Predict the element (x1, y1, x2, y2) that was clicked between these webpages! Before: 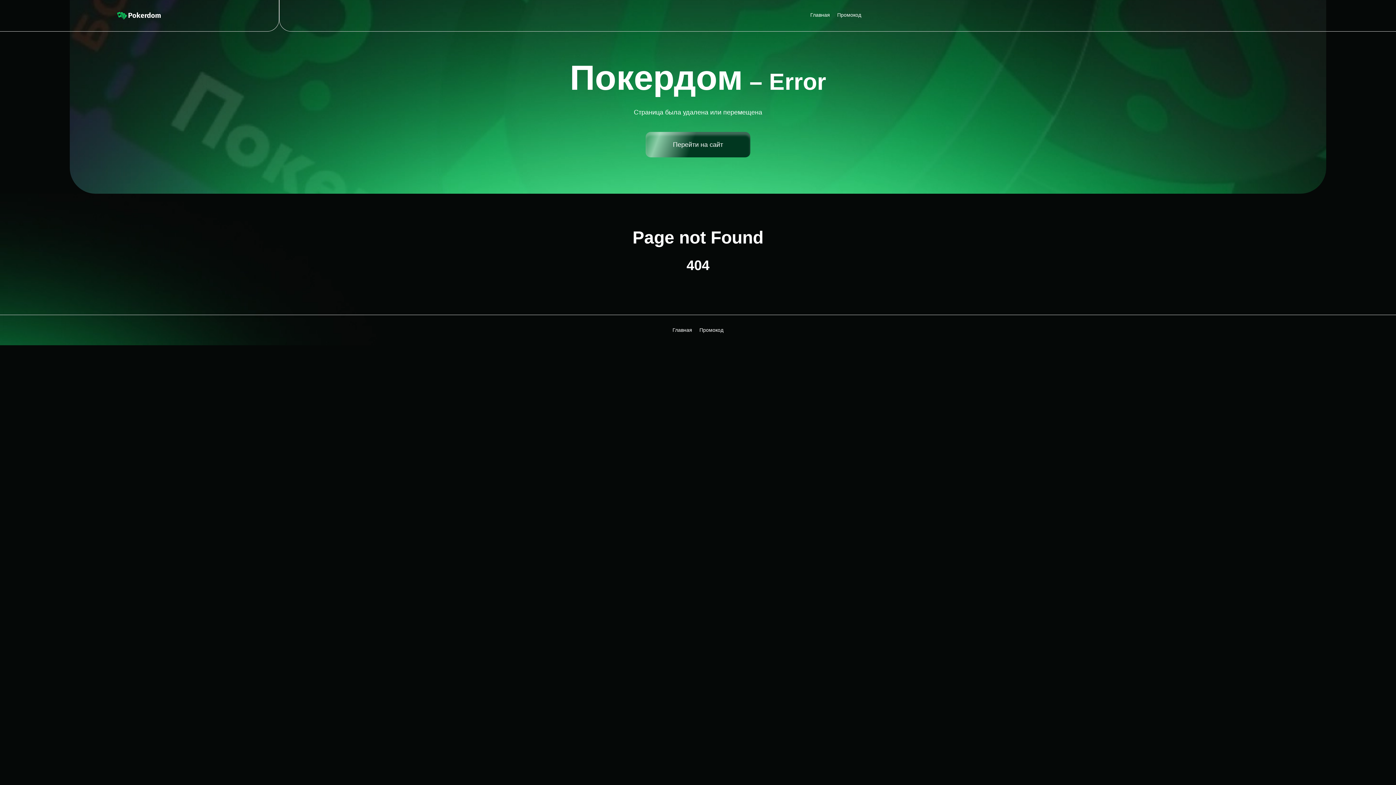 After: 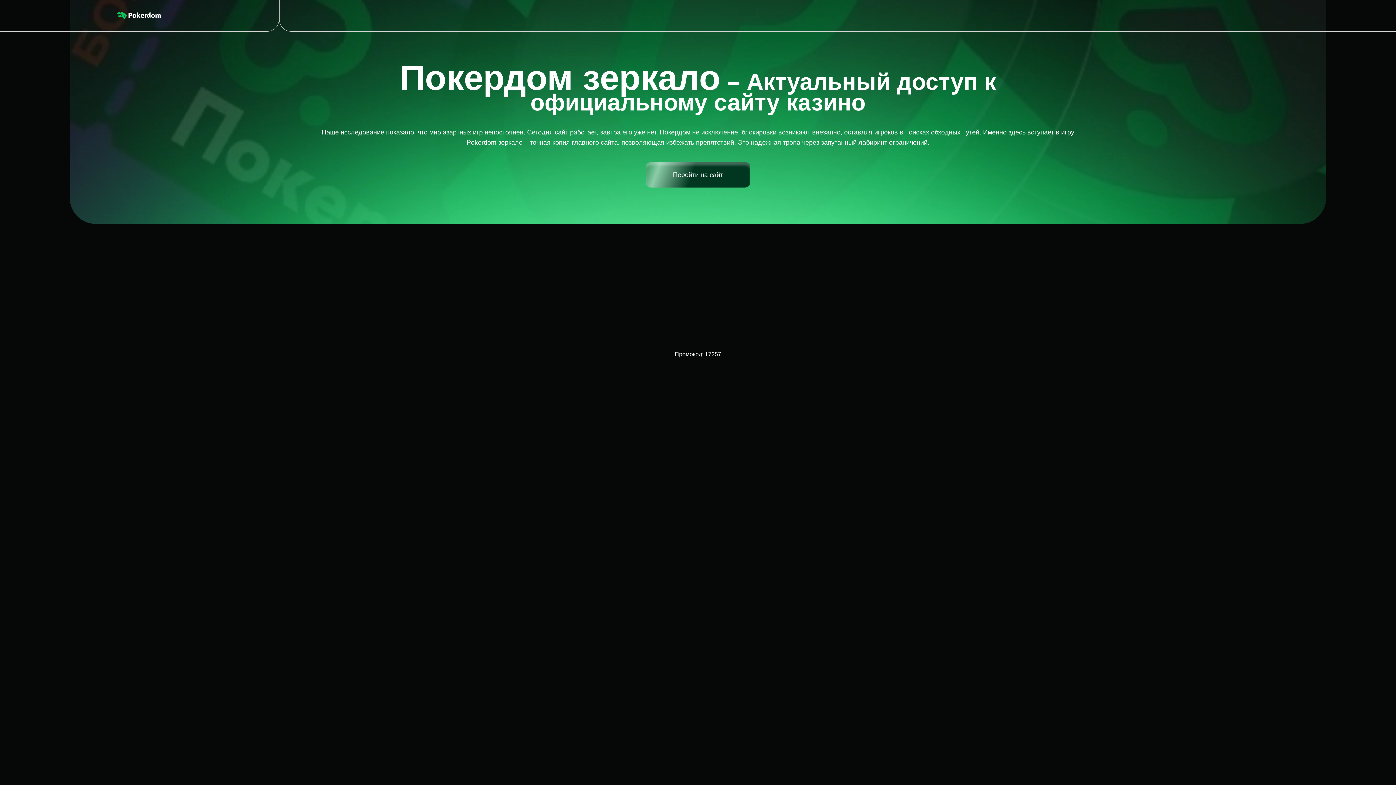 Action: bbox: (810, 12, 830, 17) label: Главная